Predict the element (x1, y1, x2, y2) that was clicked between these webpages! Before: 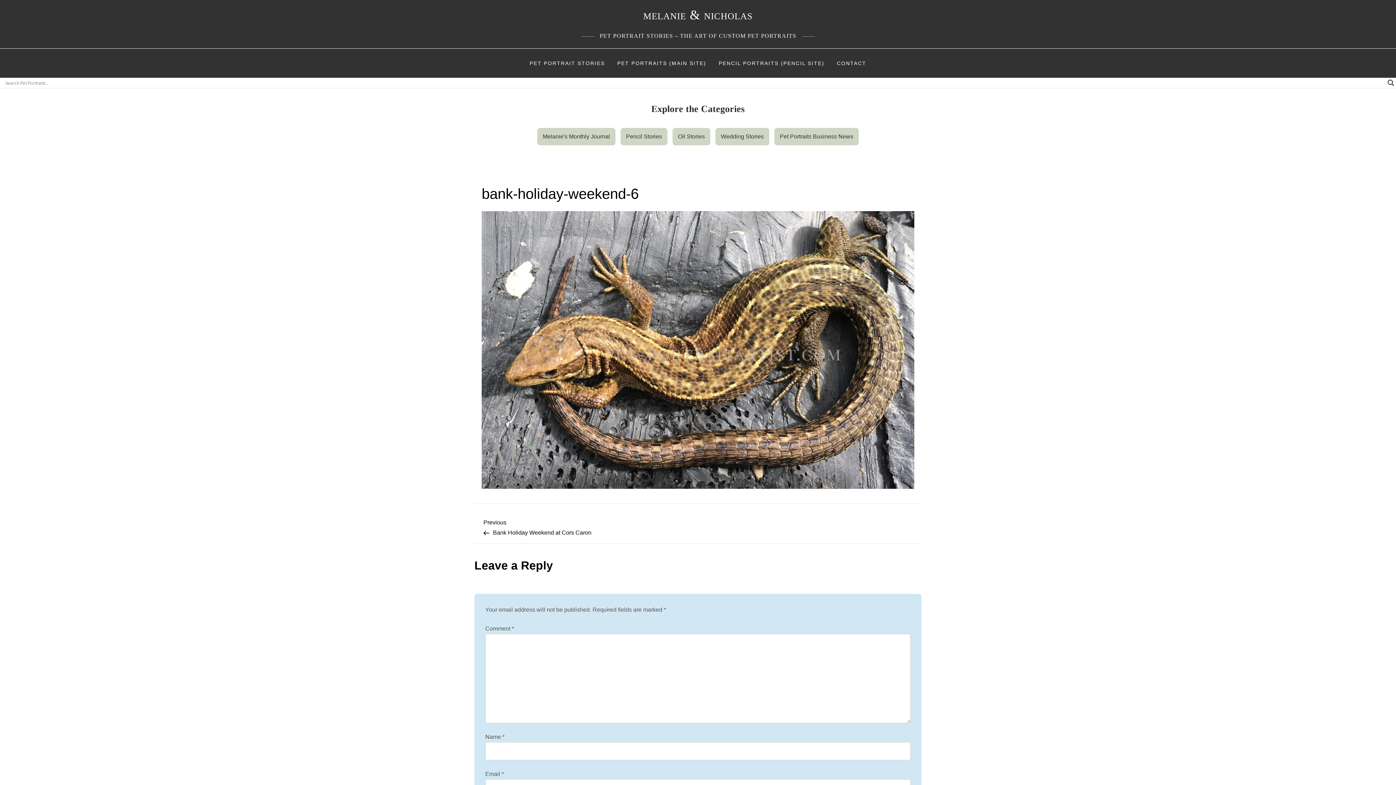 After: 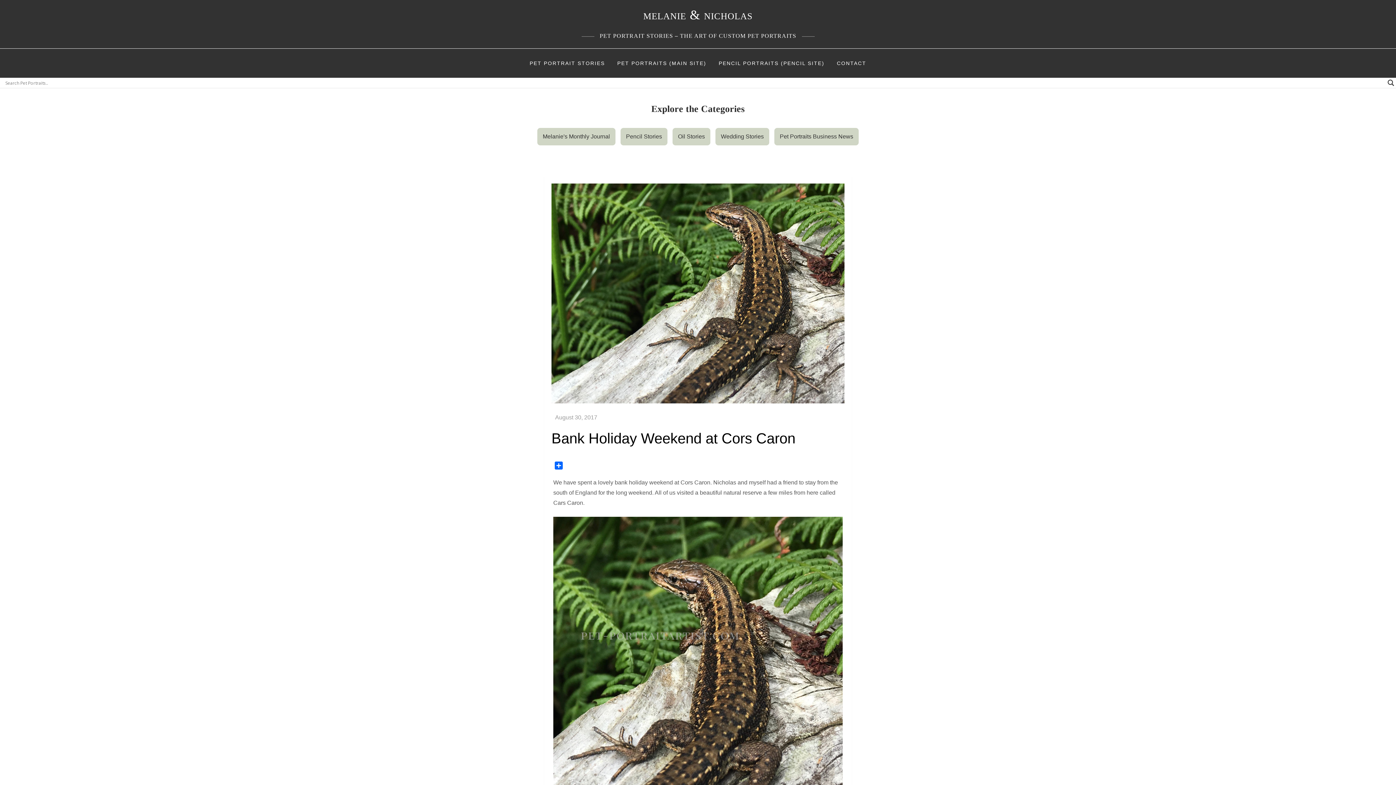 Action: bbox: (483, 517, 698, 535) label: Previous Post
Previous
Bank Holiday Weekend at Cors Caron